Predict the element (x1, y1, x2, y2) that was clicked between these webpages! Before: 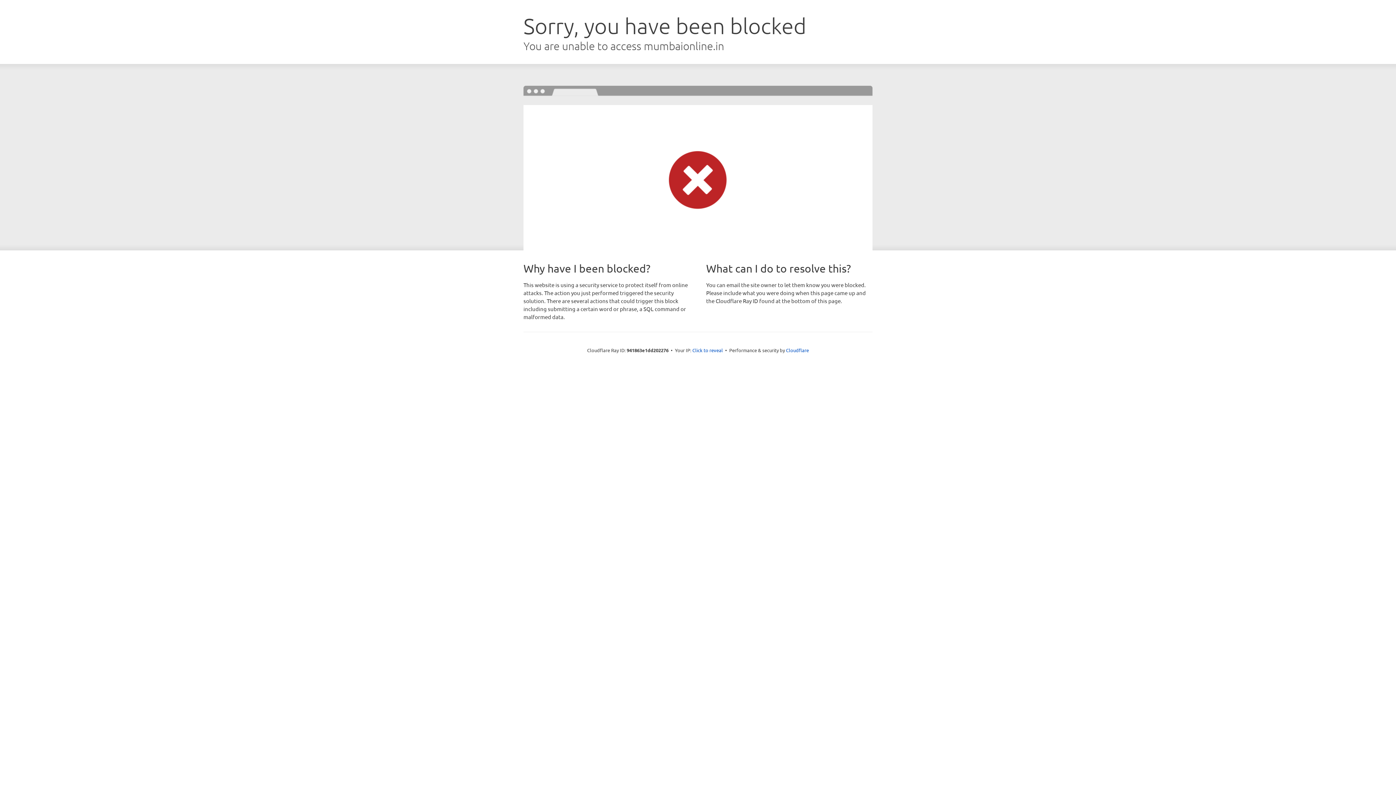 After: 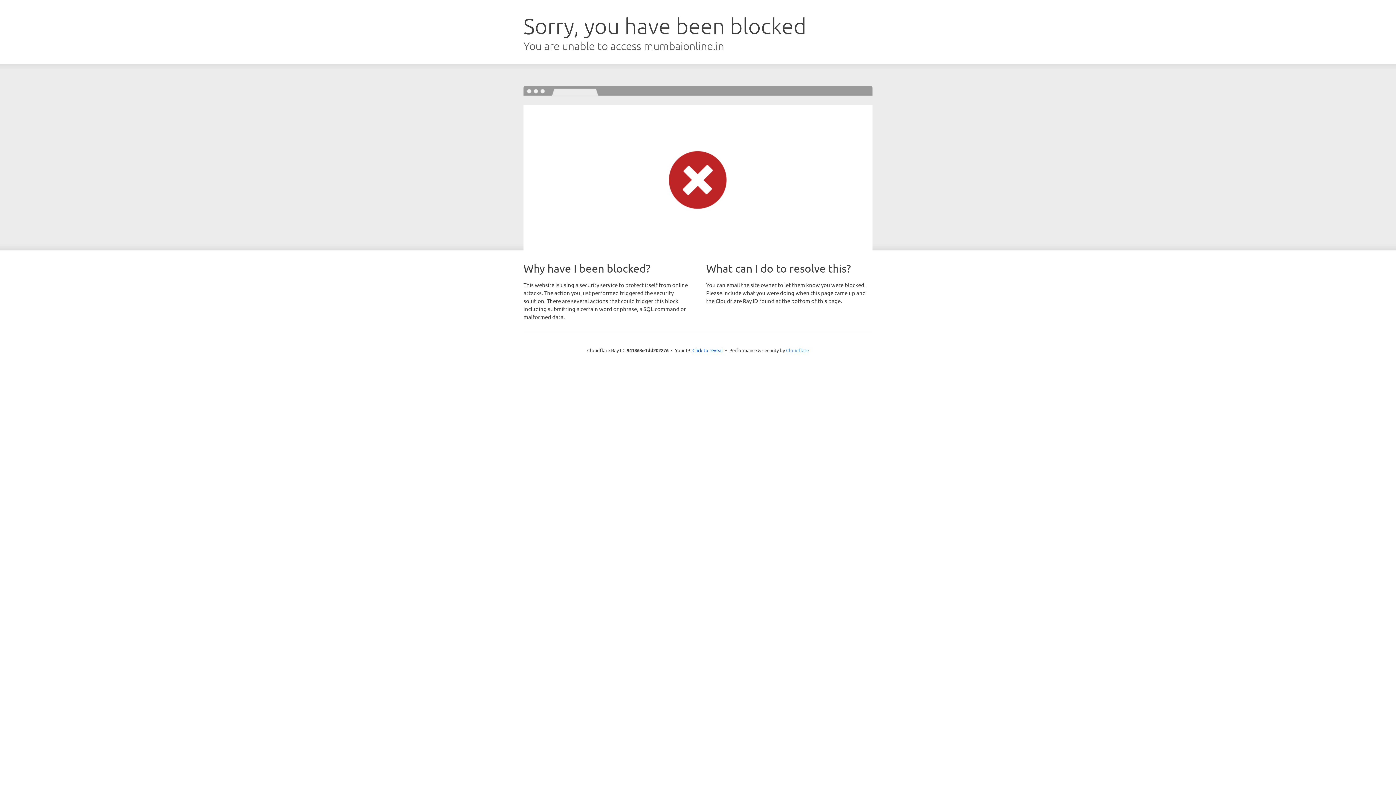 Action: bbox: (786, 347, 809, 353) label: Cloudflare